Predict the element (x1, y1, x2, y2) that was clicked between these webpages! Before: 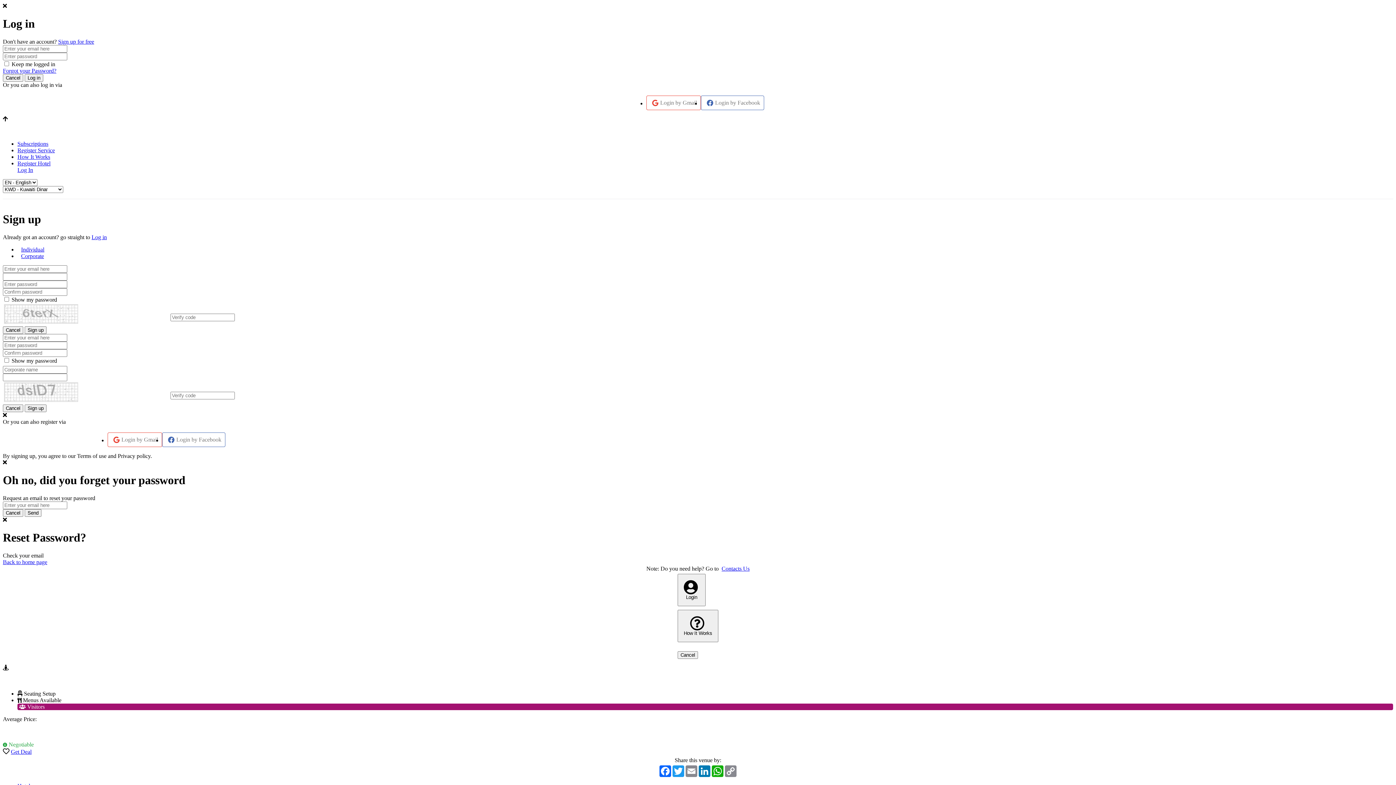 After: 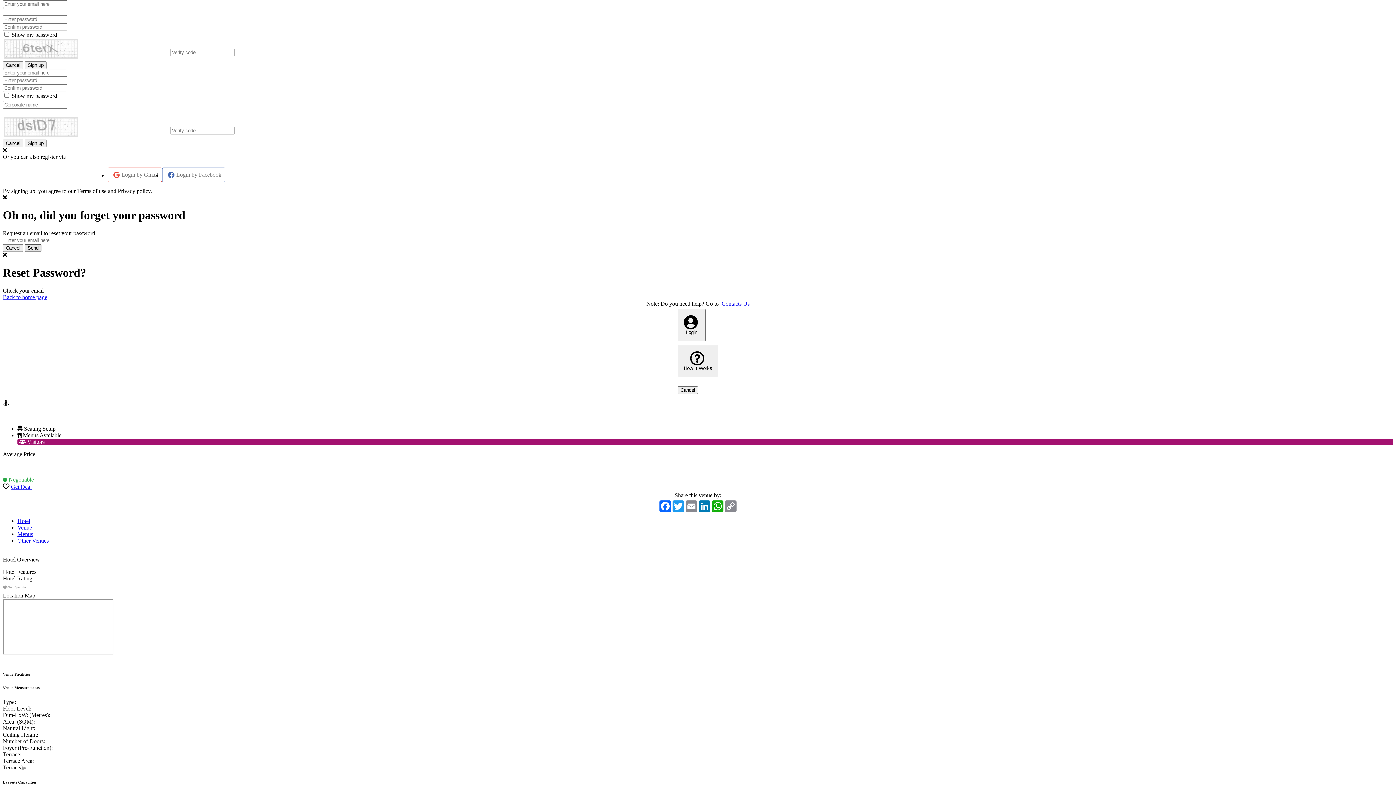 Action: label: Individual bbox: (17, 246, 48, 252)